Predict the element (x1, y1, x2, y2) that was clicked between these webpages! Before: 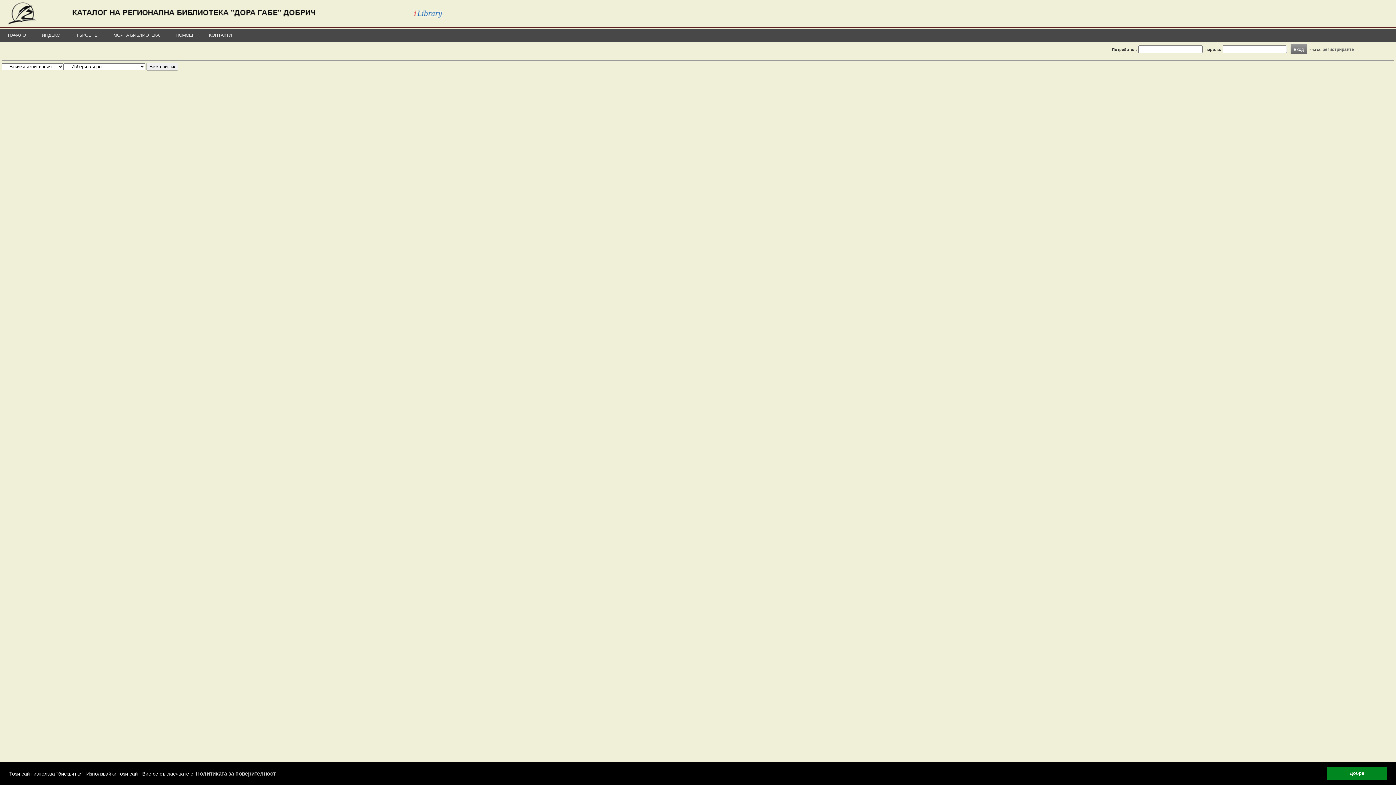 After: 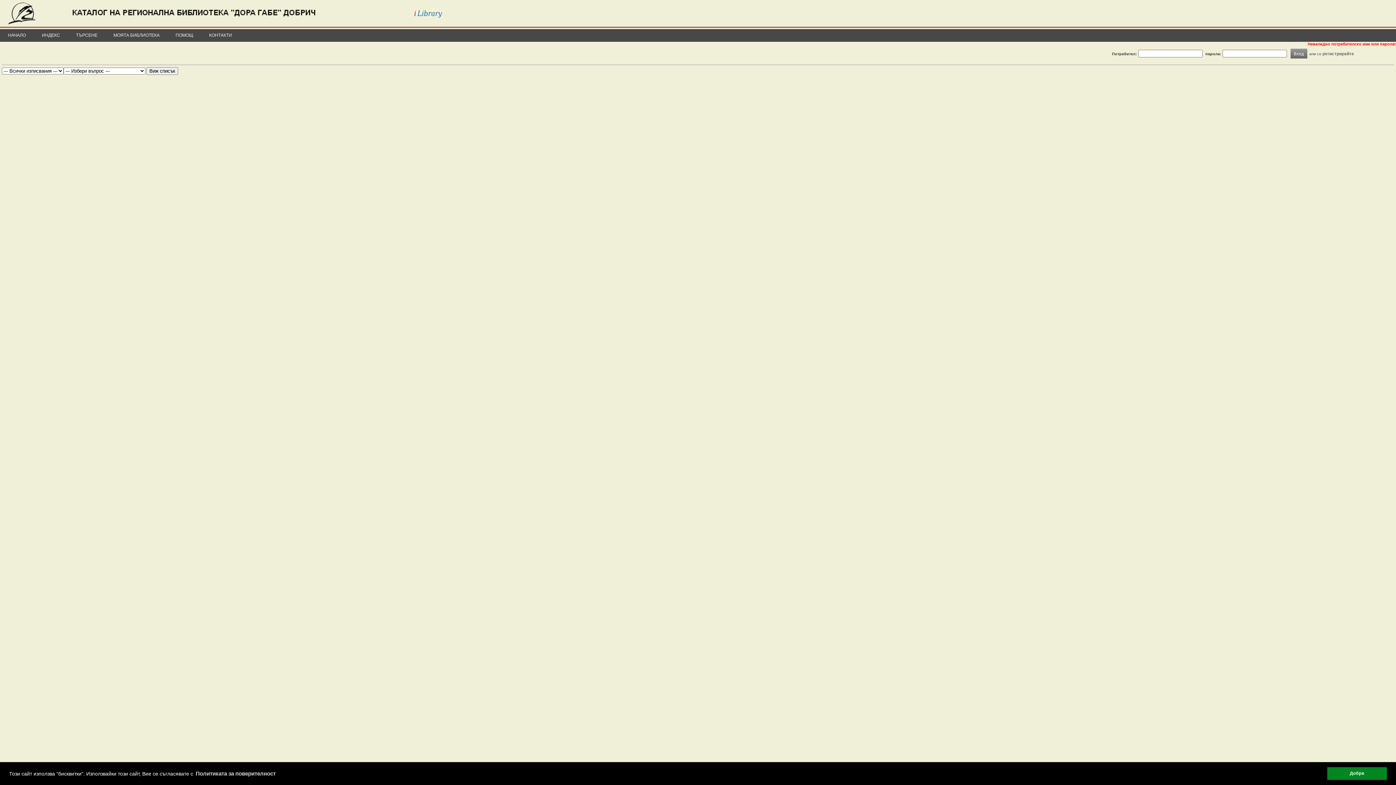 Action: bbox: (1290, 44, 1307, 54) label: Вход